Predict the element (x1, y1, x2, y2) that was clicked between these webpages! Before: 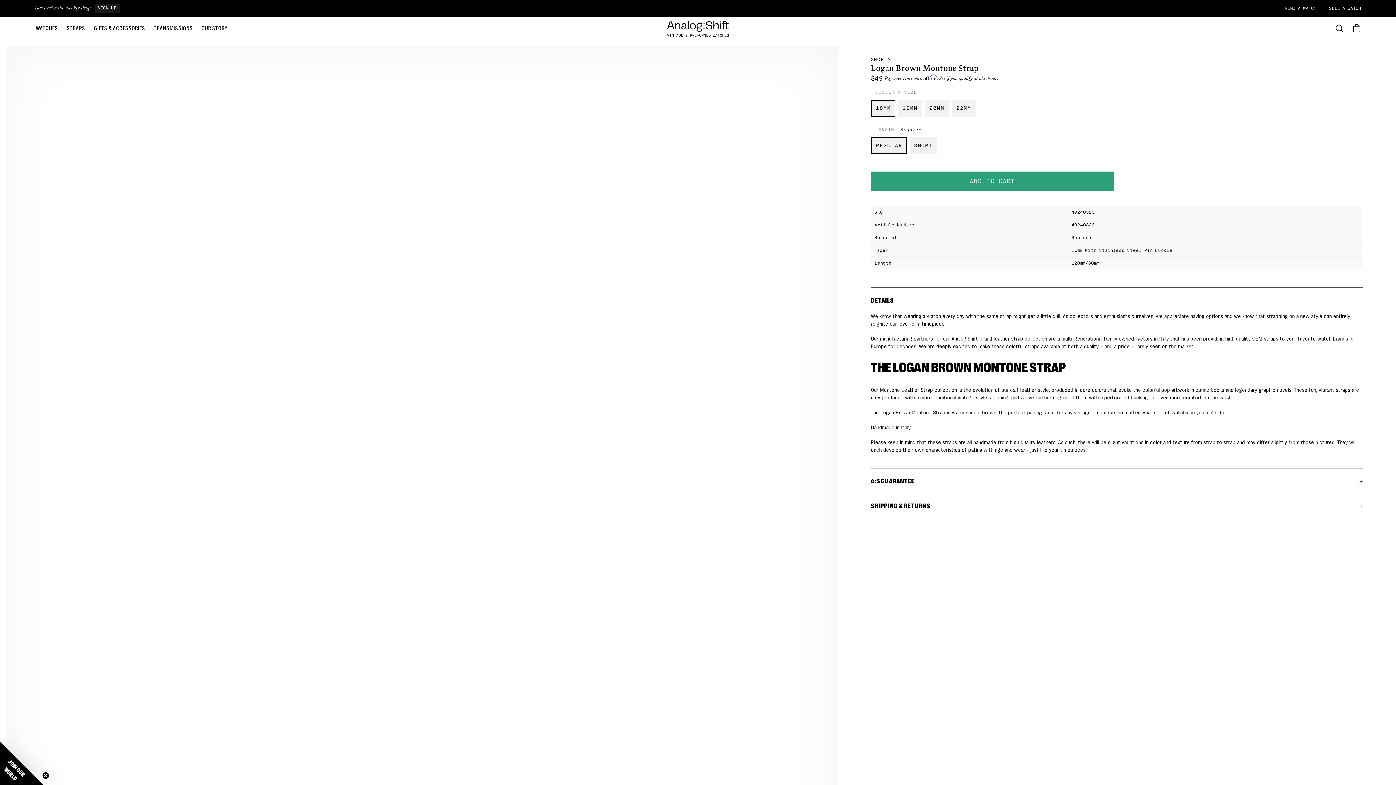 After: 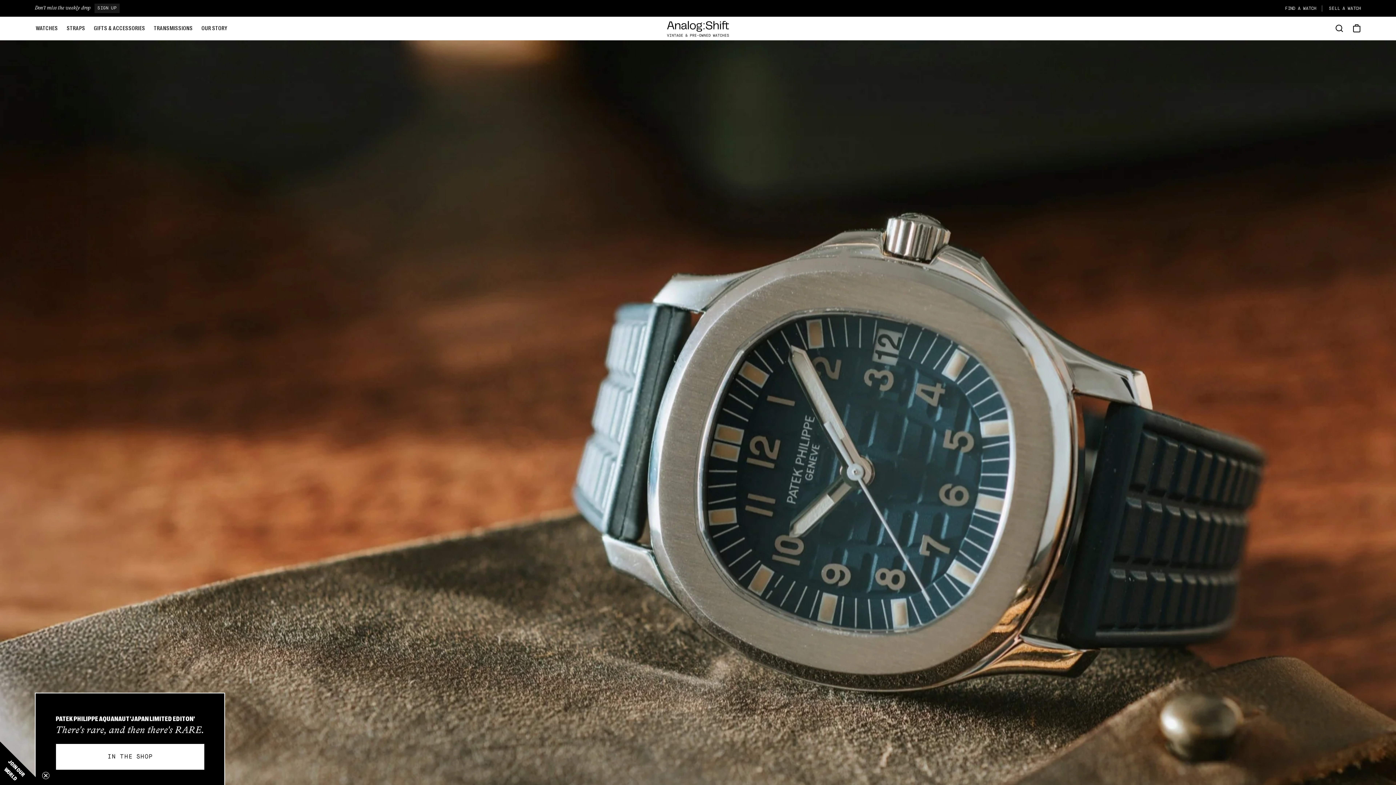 Action: bbox: (667, 21, 729, 35) label: ANALOG:SHIFT